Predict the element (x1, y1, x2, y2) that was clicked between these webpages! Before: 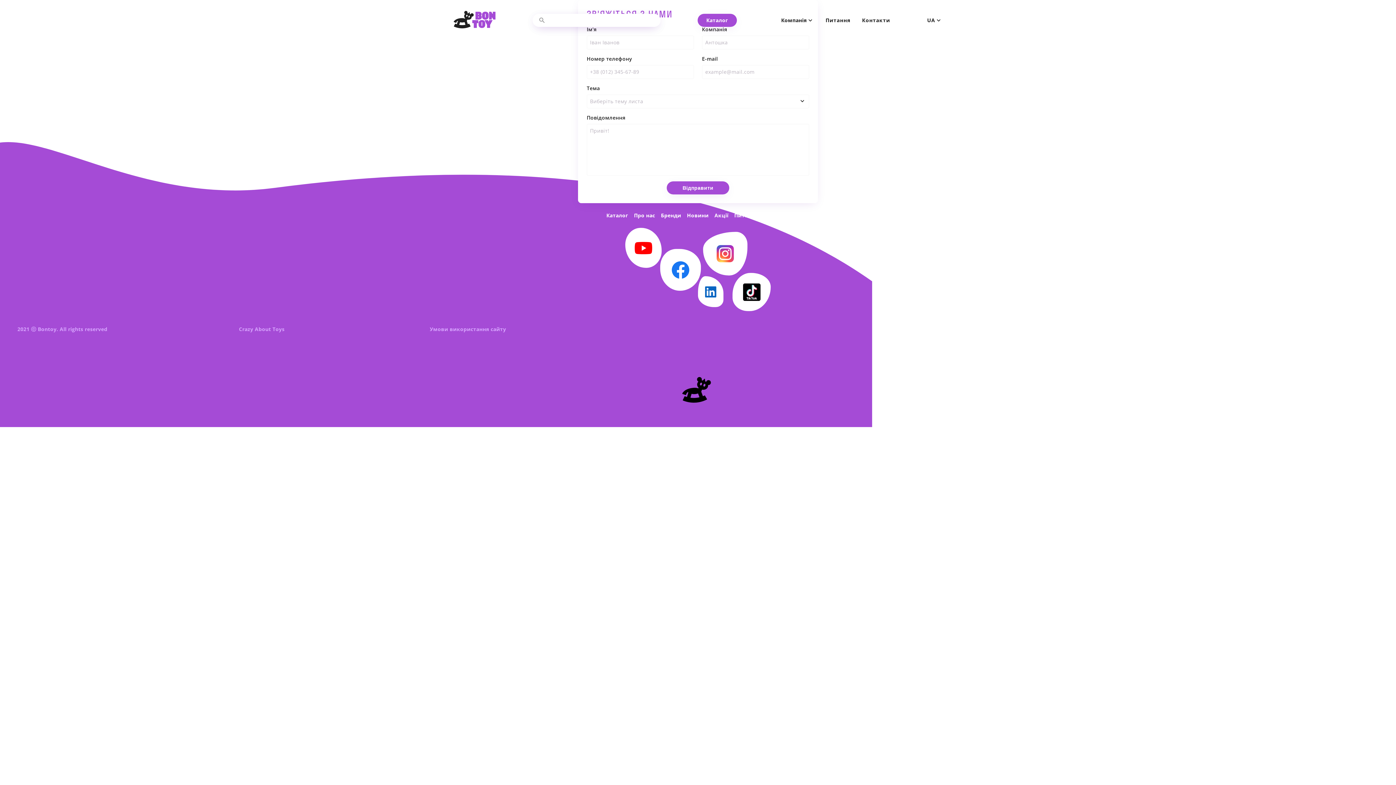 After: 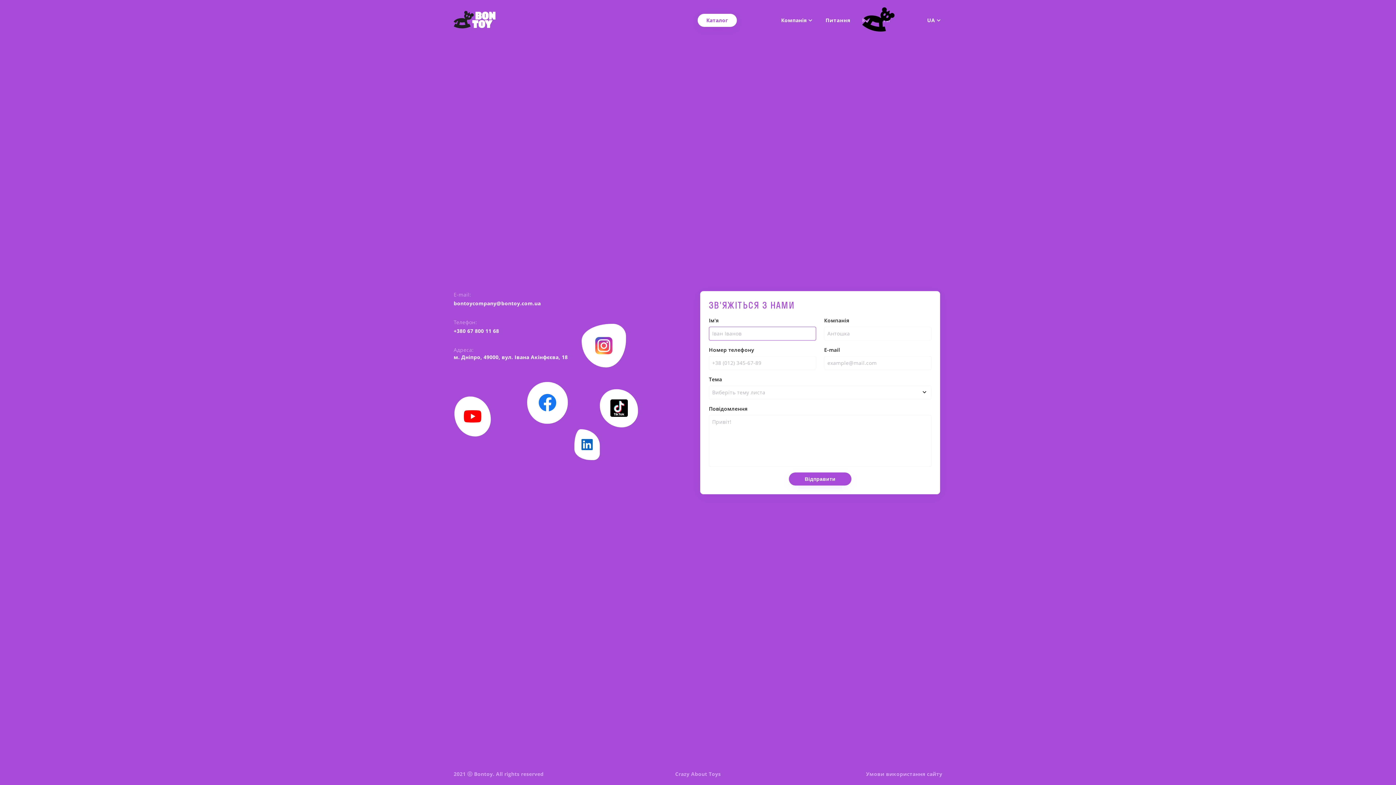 Action: label: Контакти bbox: (862, 17, 890, 22)